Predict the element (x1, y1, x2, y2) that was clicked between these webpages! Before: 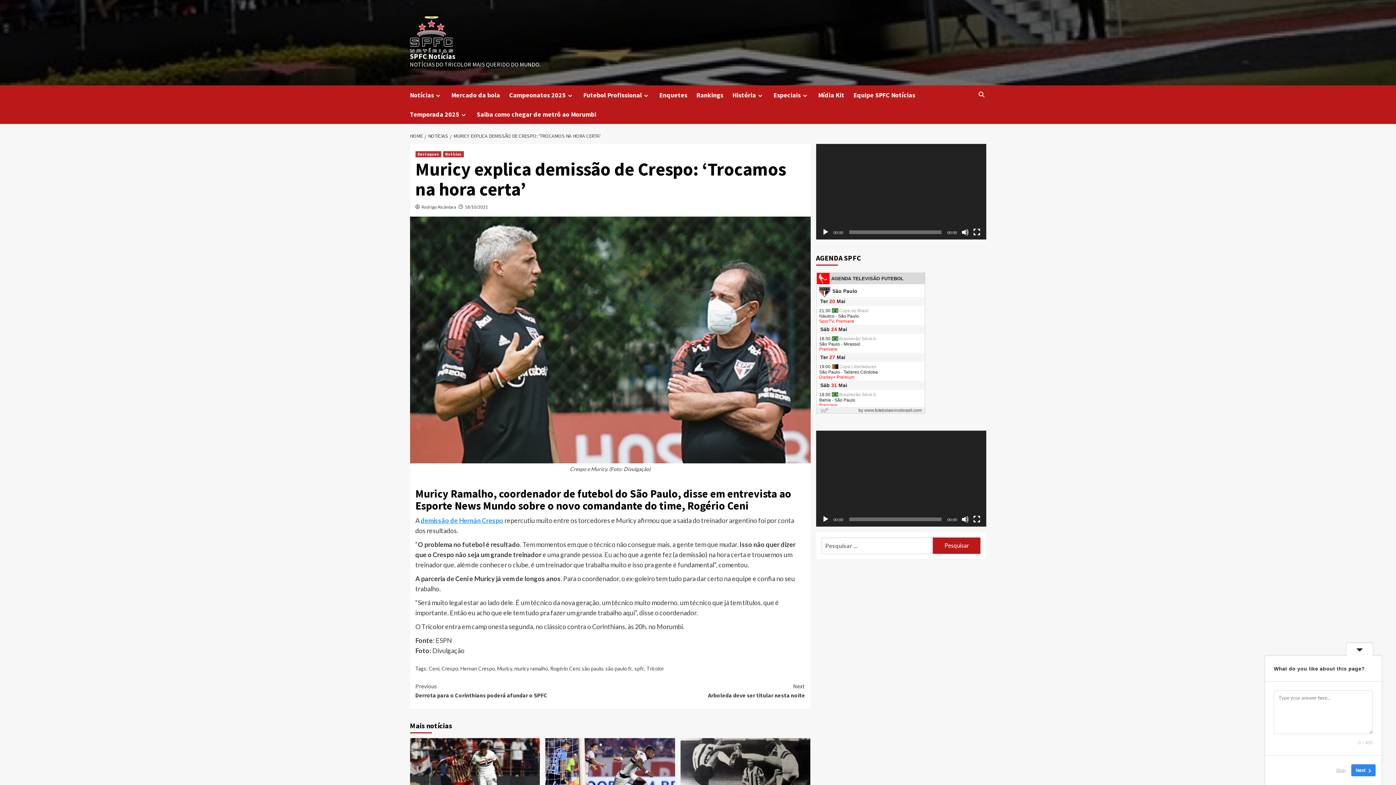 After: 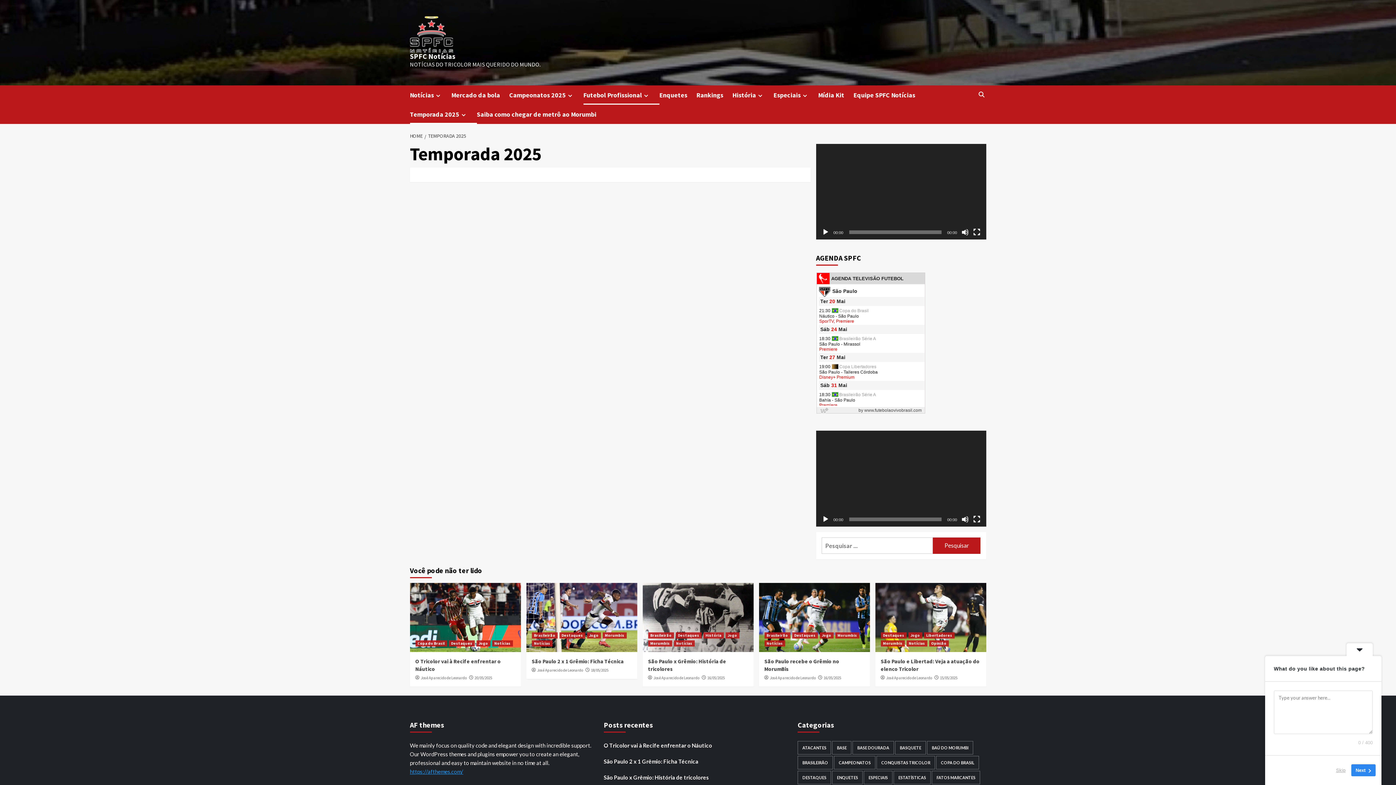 Action: bbox: (459, 112, 467, 118)